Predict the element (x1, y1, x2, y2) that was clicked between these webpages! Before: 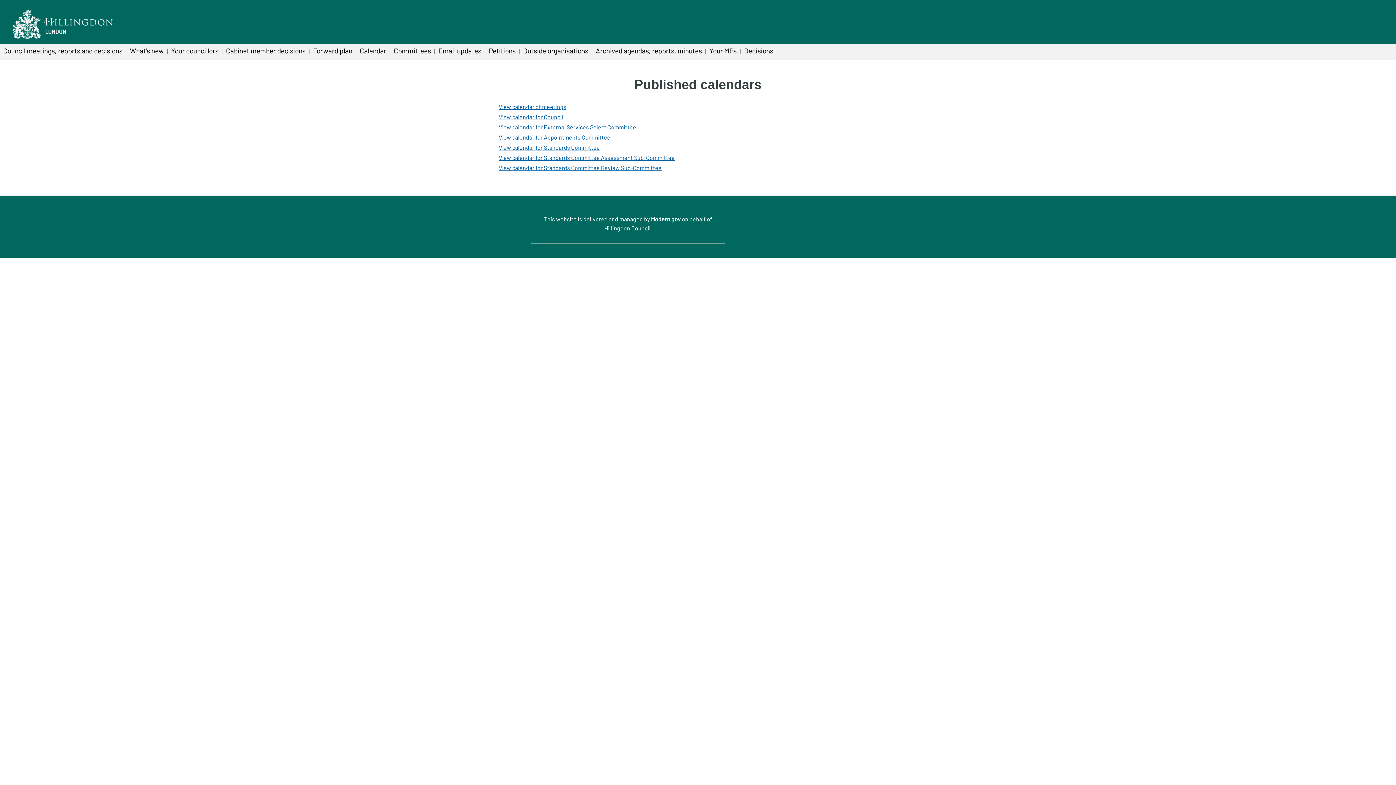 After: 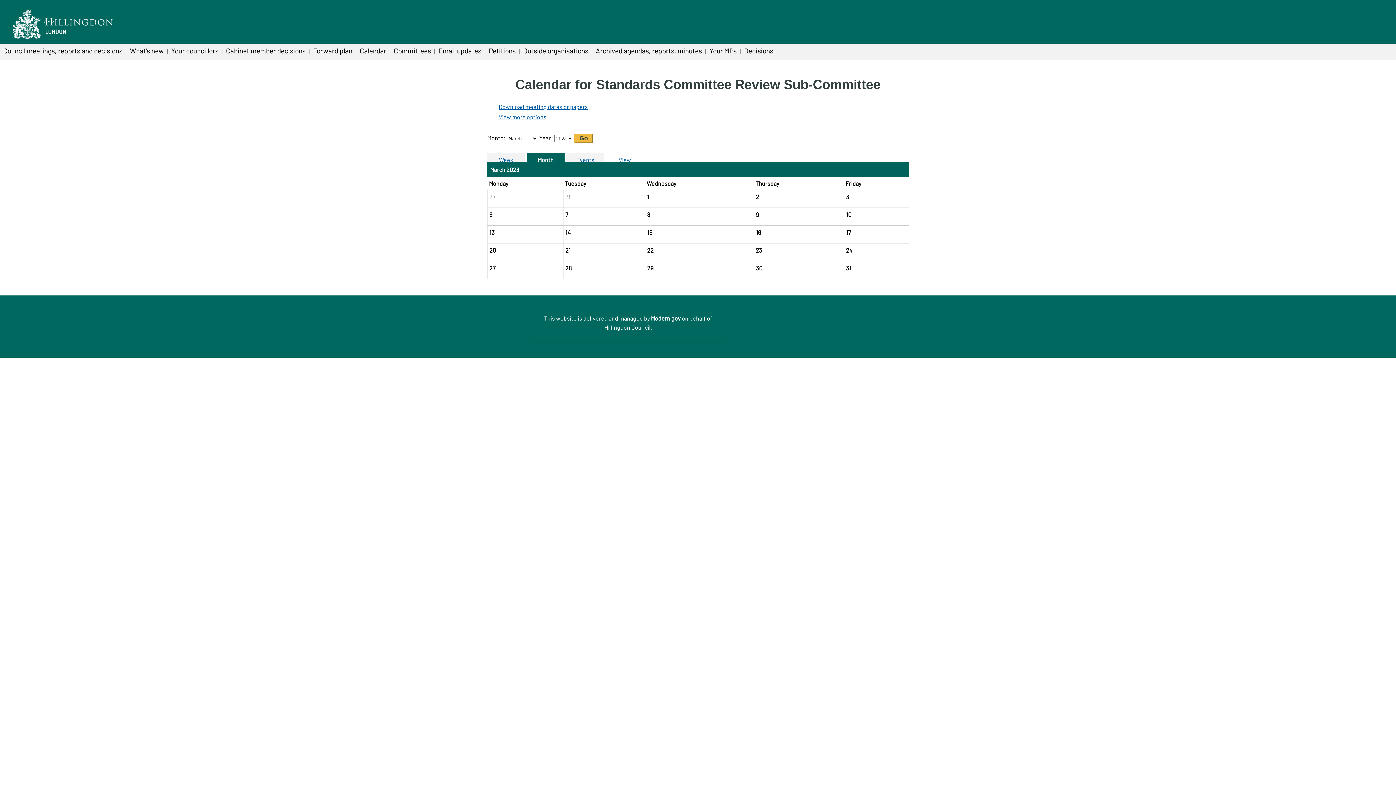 Action: label: View calendar for Standards Committee Review Sub-Committee bbox: (498, 164, 661, 171)